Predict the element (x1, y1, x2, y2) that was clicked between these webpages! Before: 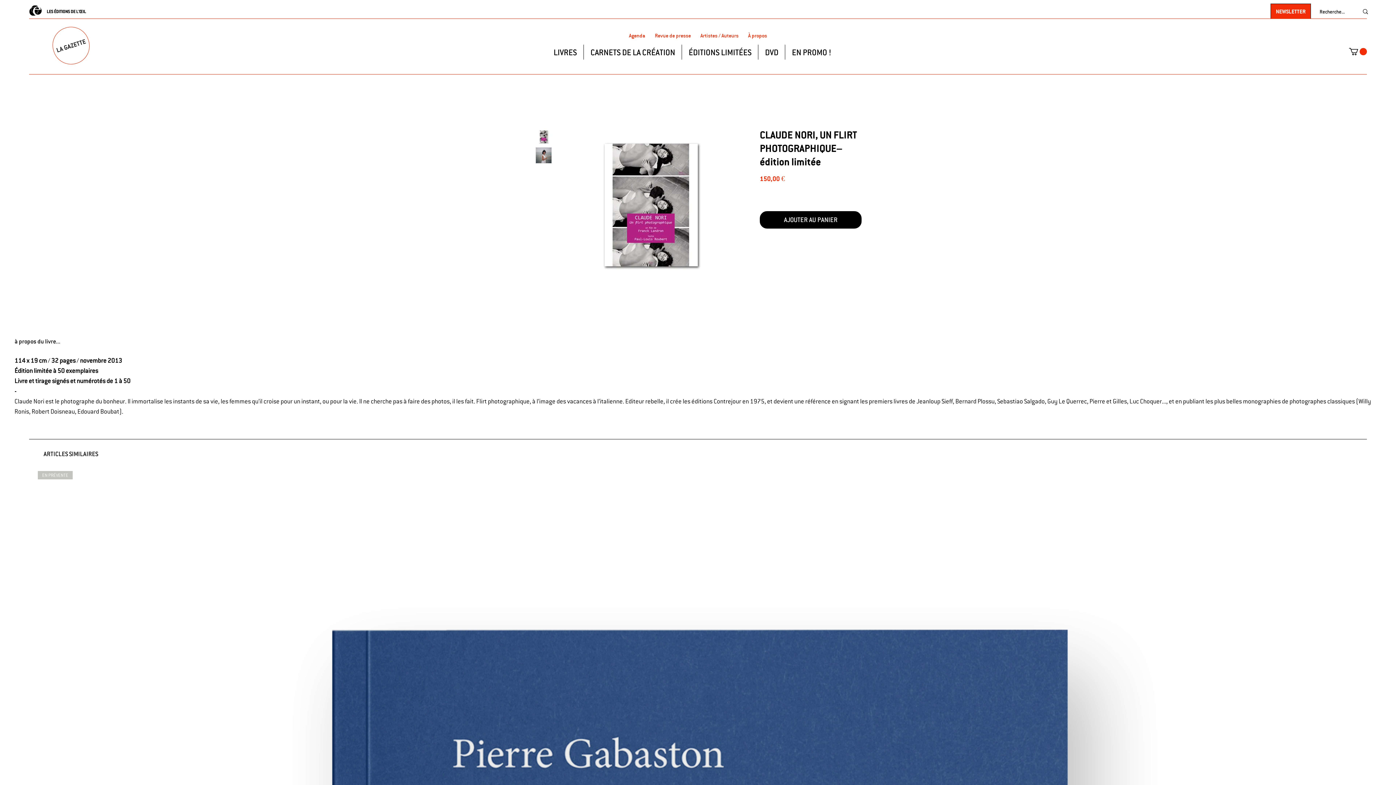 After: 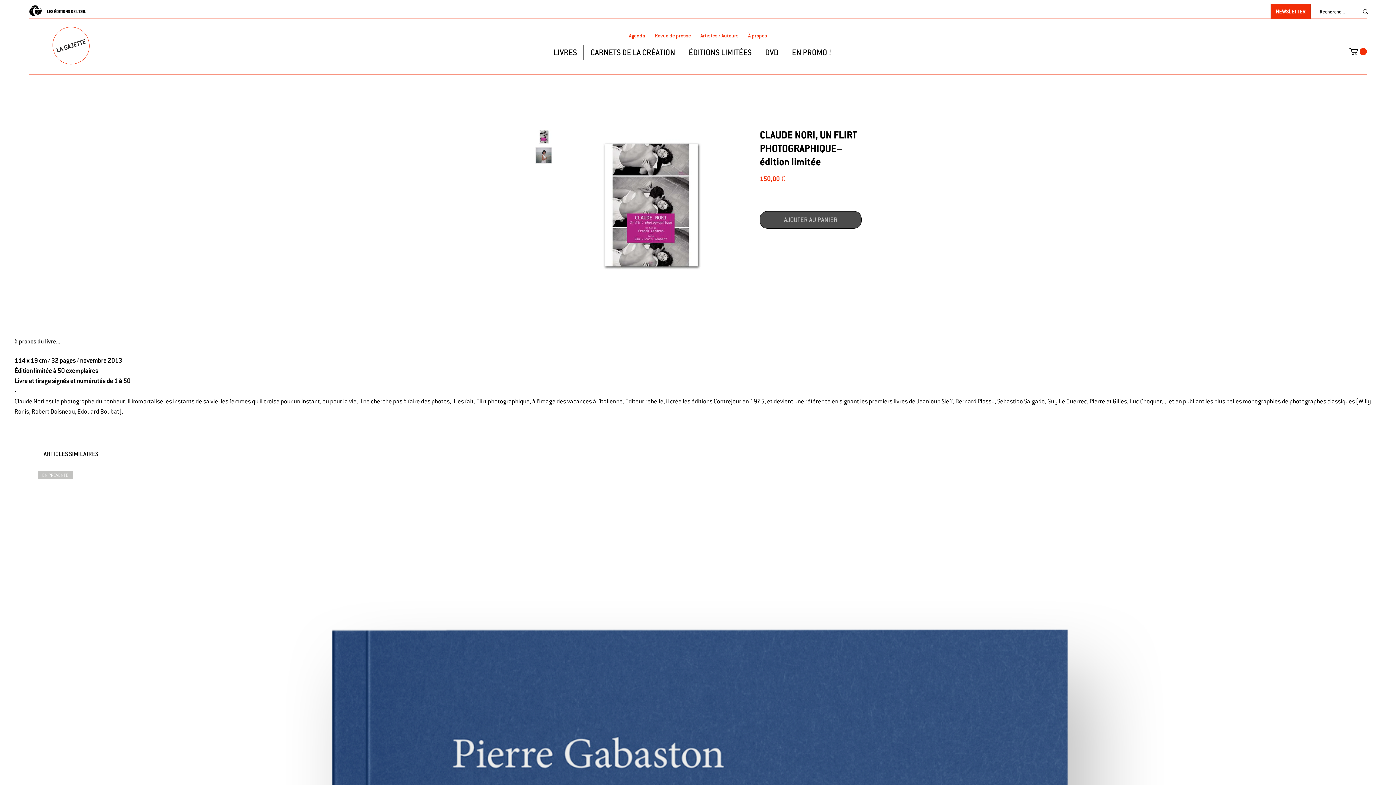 Action: bbox: (760, 211, 861, 228) label: AJOUTER AU PANIER